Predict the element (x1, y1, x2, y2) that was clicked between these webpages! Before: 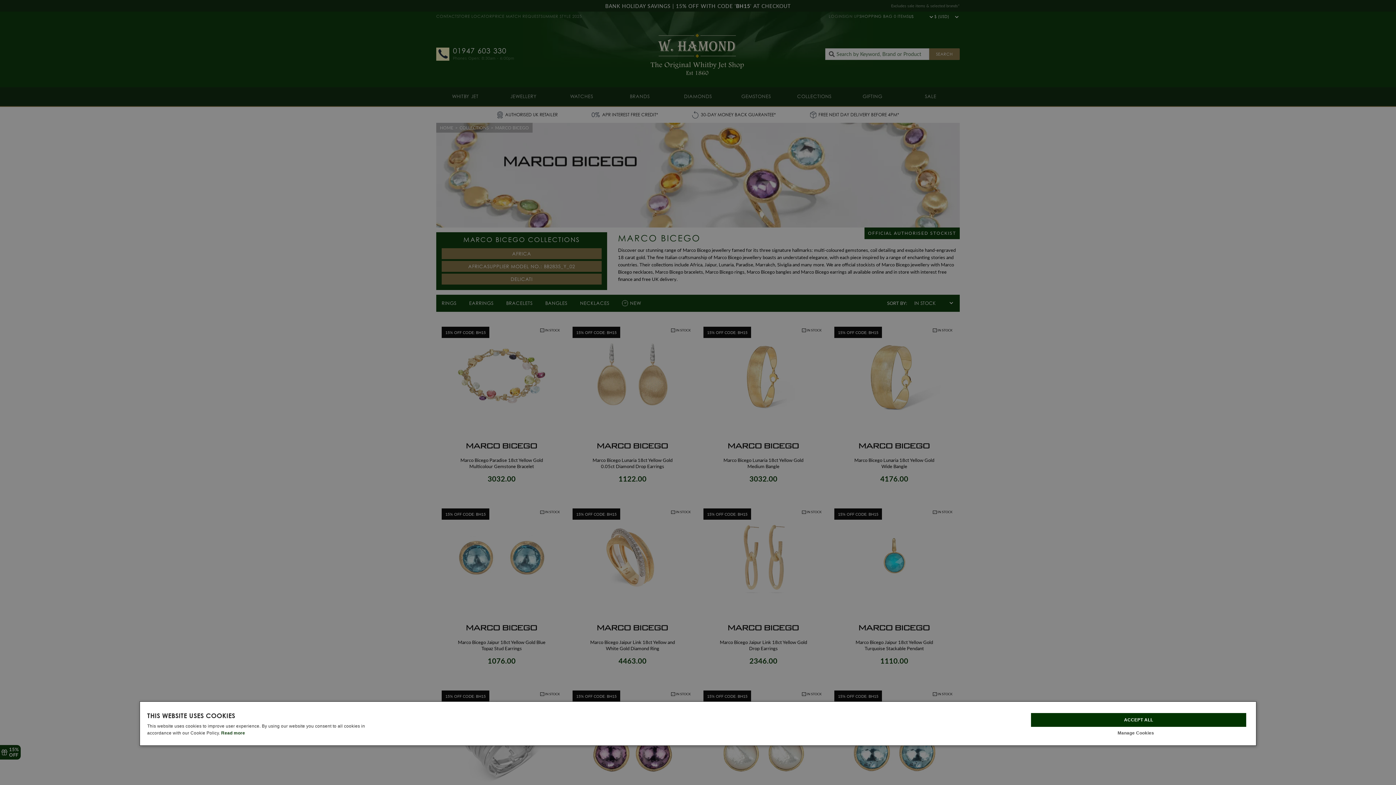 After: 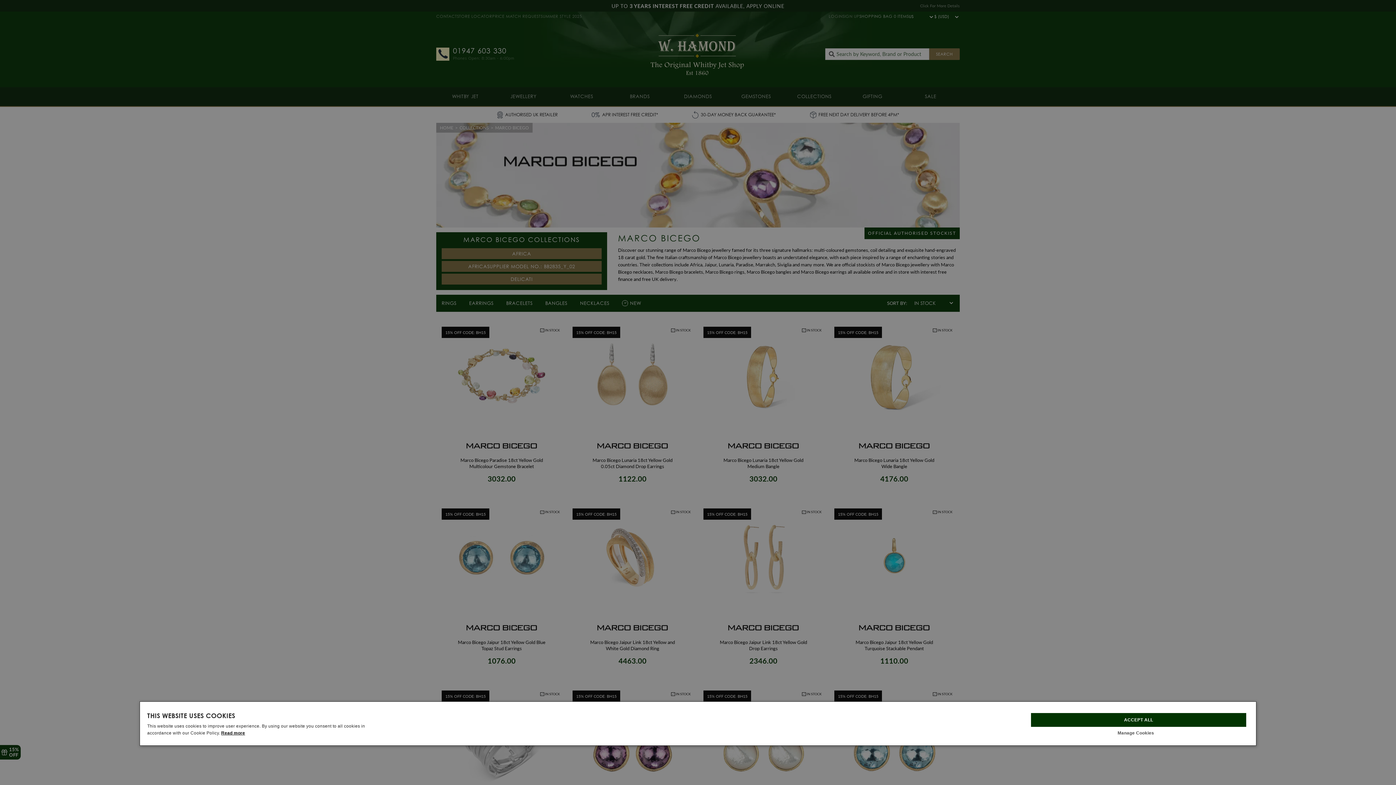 Action: label: Read more, opens a new window bbox: (221, 730, 245, 736)